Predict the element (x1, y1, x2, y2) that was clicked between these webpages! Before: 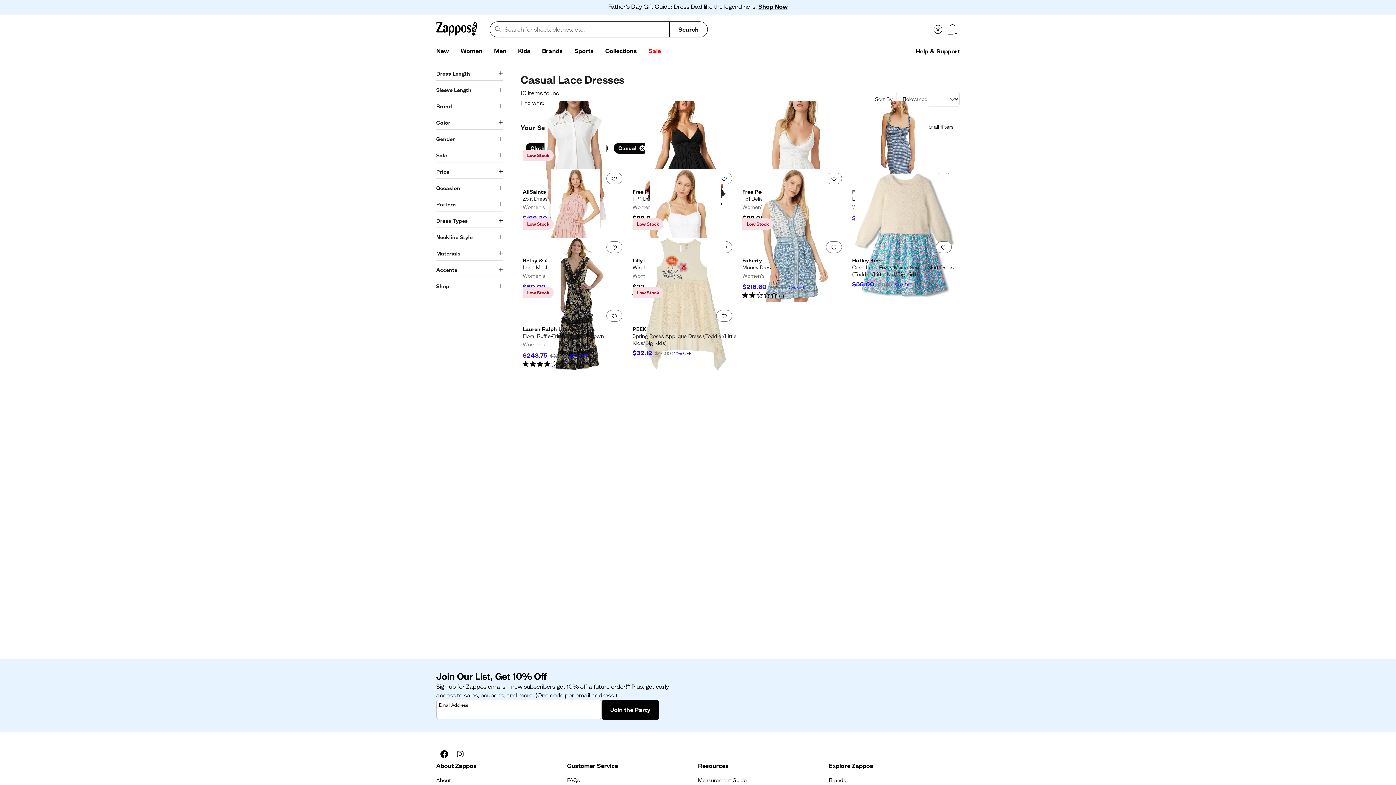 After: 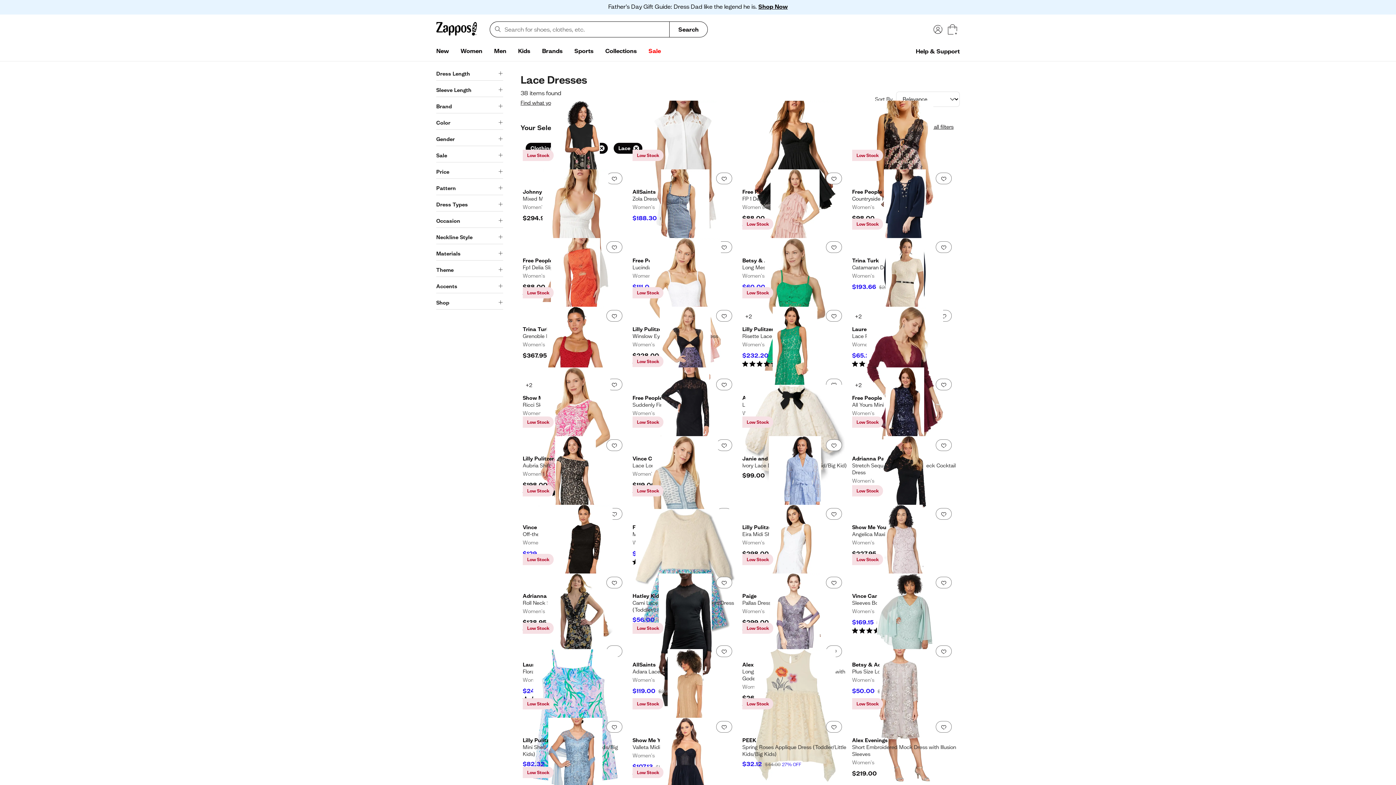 Action: label: Remove Casual filter bbox: (613, 142, 648, 153)